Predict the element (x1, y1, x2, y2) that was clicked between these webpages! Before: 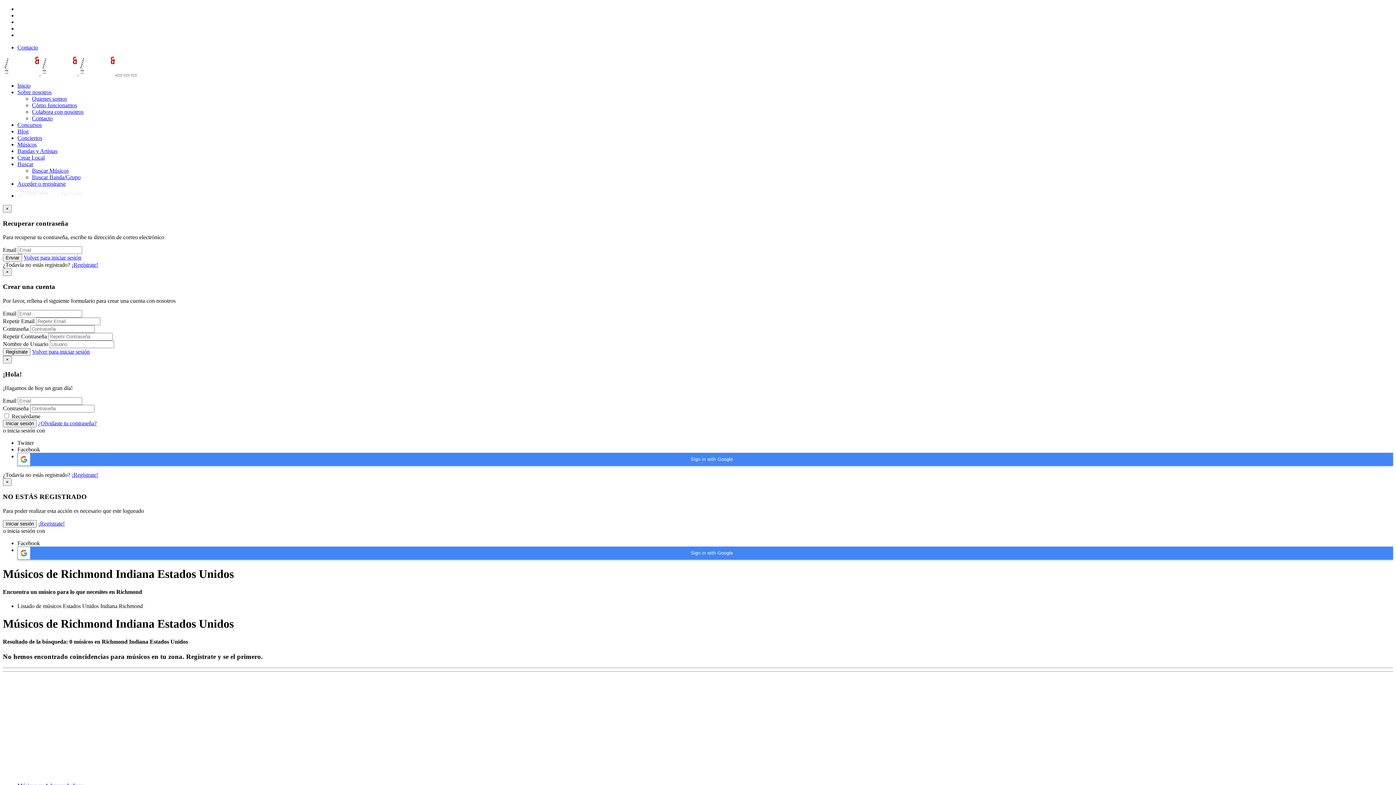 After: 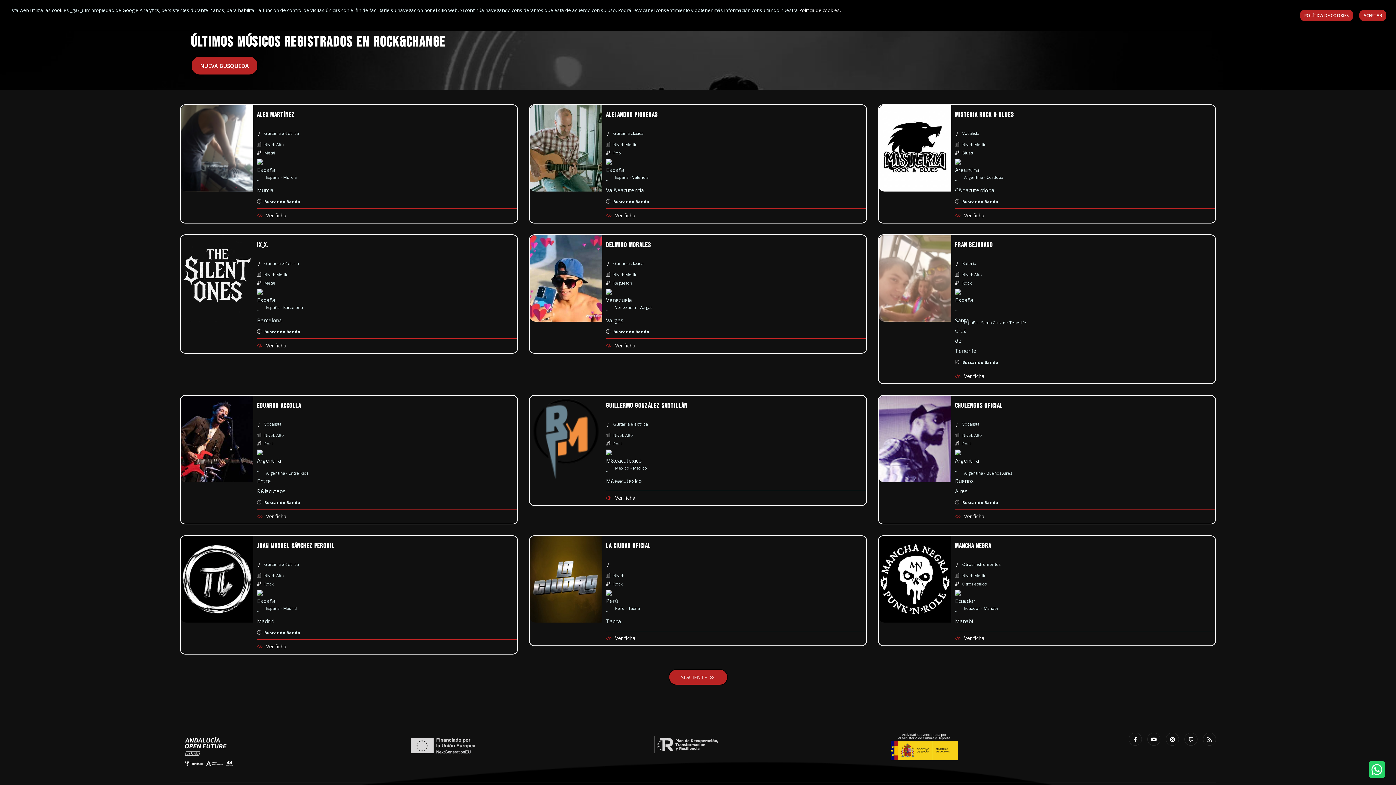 Action: bbox: (130, 74, 136, 76)